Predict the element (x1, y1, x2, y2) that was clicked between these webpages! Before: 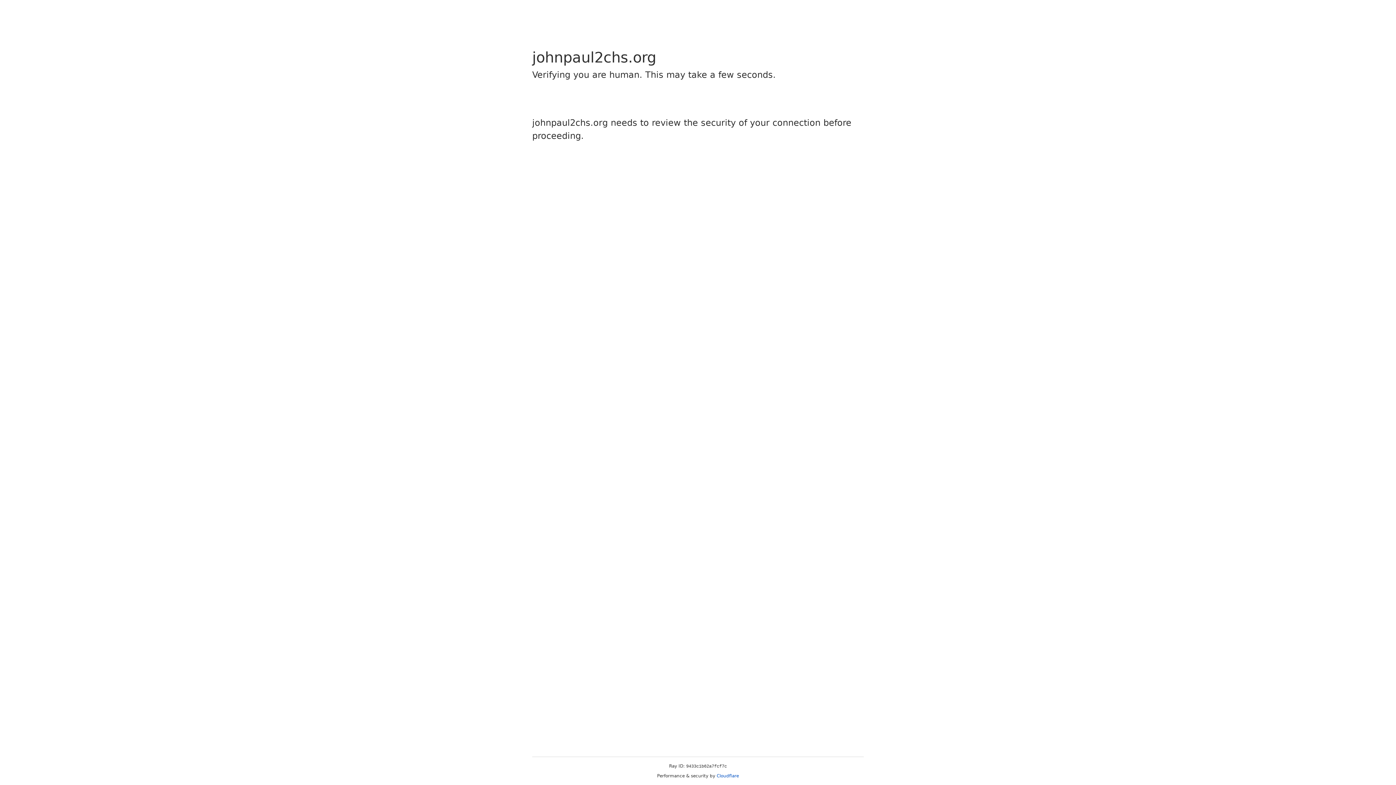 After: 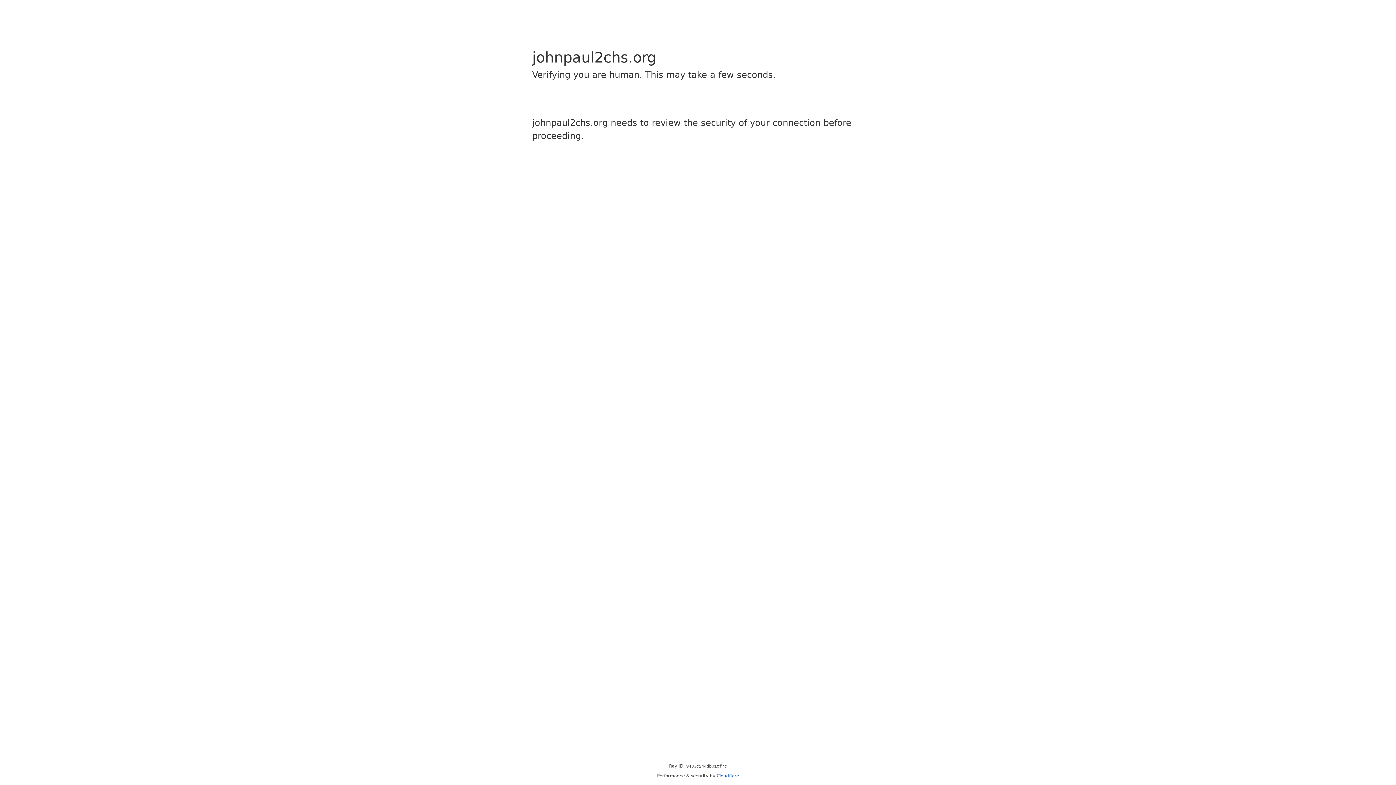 Action: bbox: (716, 773, 739, 778) label: Cloudflare